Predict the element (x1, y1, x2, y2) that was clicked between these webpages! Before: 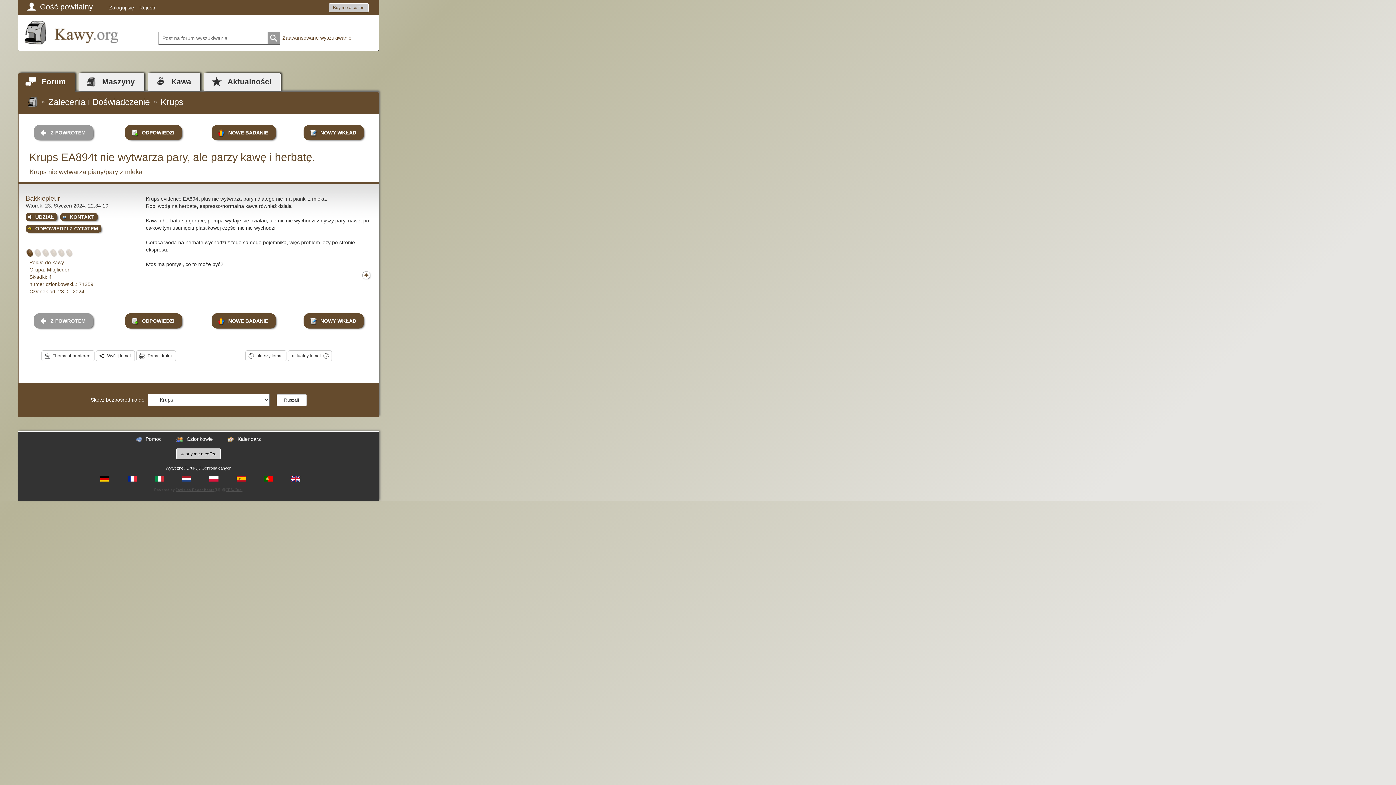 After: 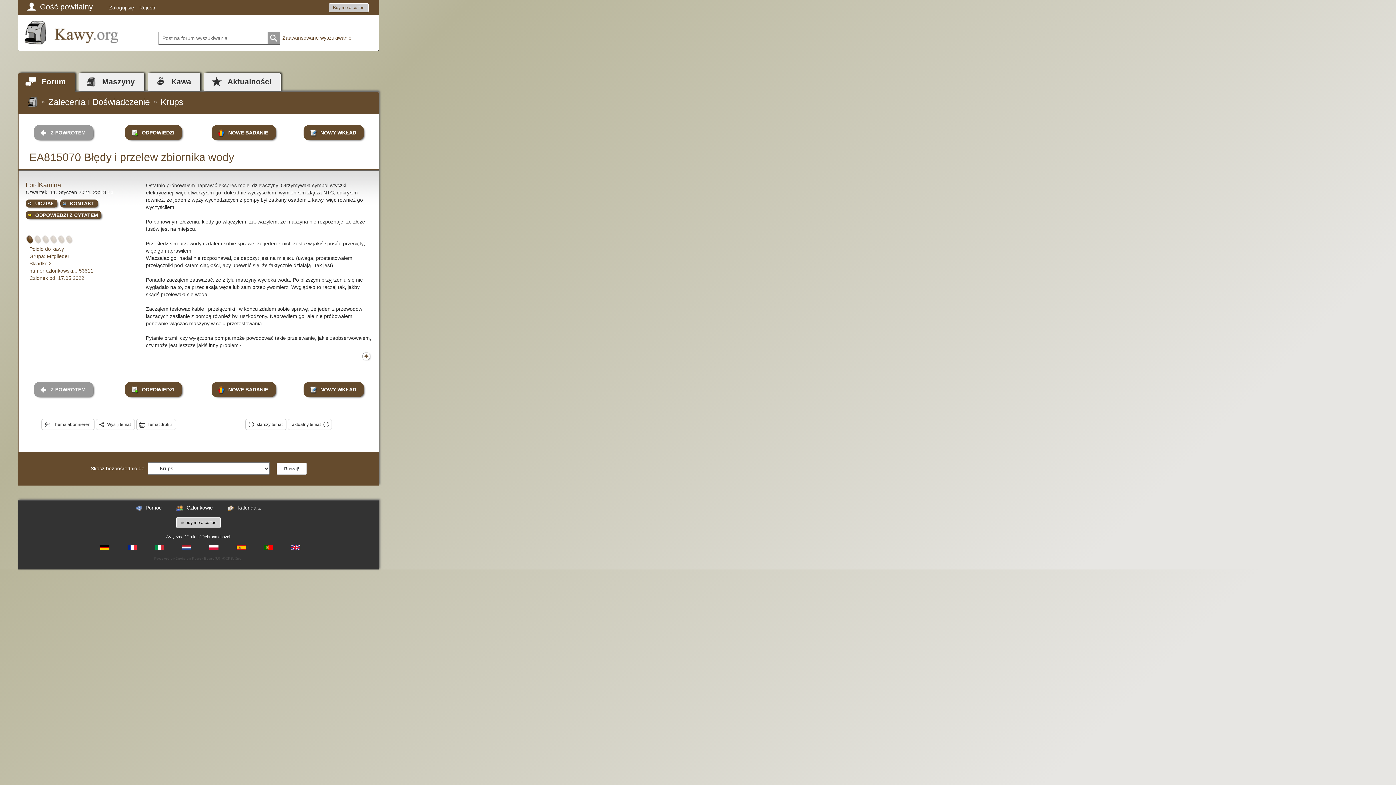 Action: bbox: (245, 350, 286, 361) label: starszy temat